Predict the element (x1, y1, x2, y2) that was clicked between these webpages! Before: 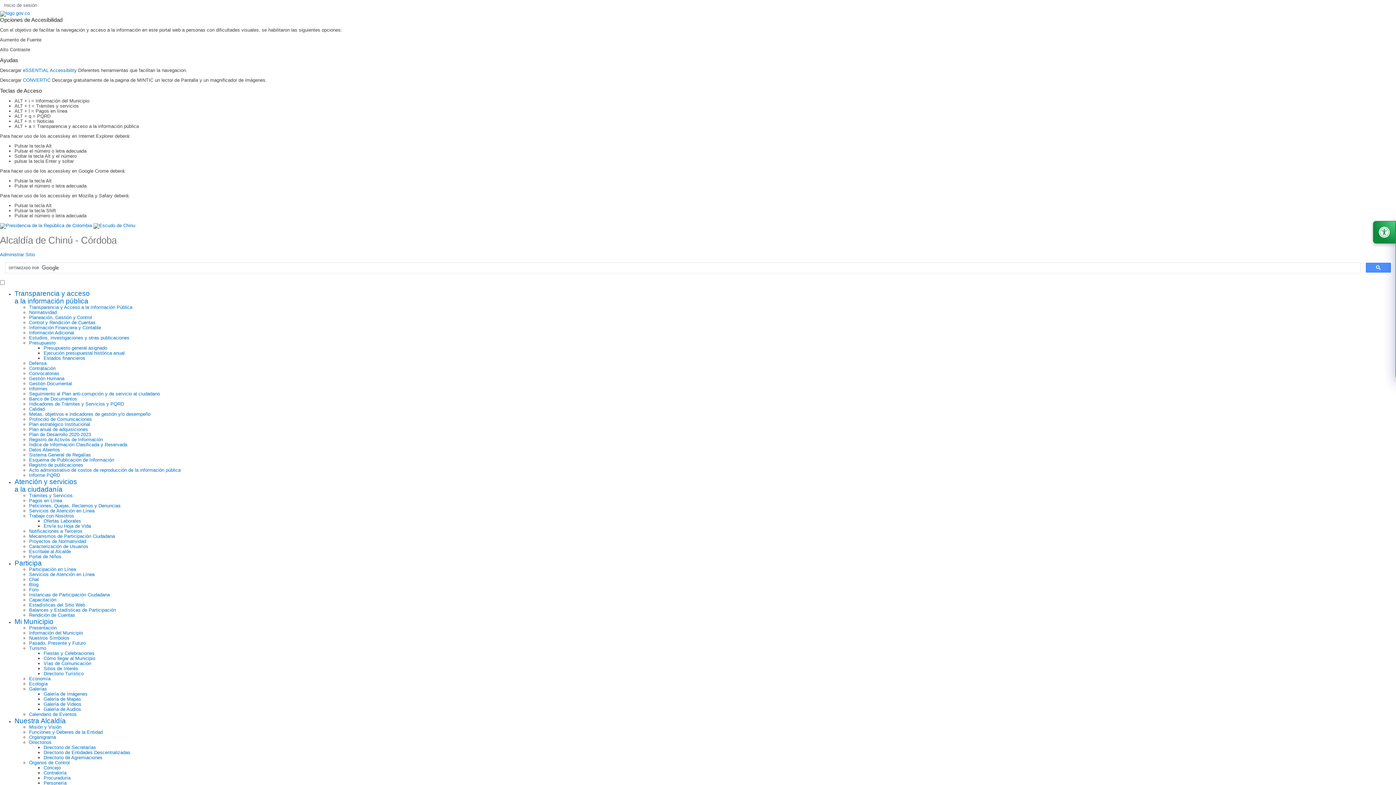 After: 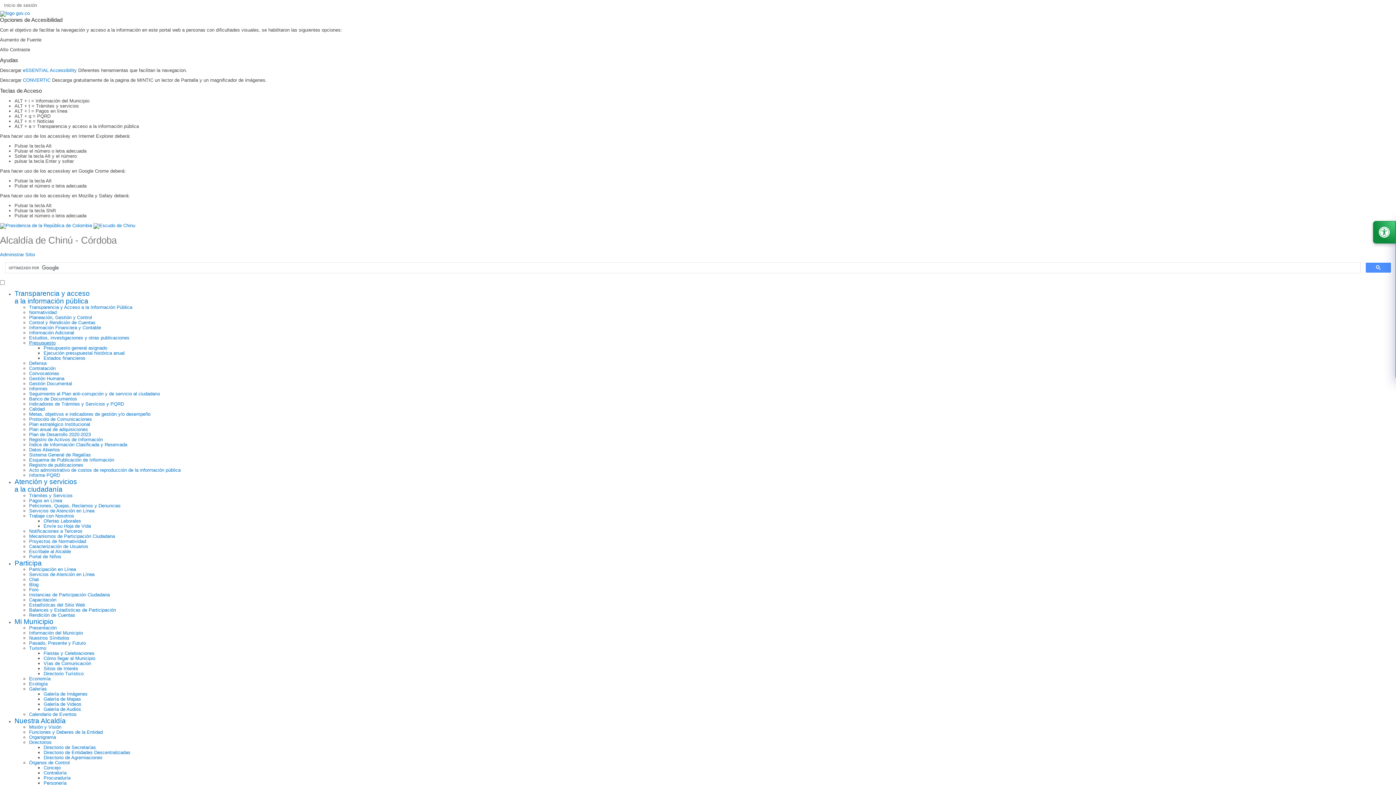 Action: label: Presupuesto bbox: (29, 340, 55, 345)